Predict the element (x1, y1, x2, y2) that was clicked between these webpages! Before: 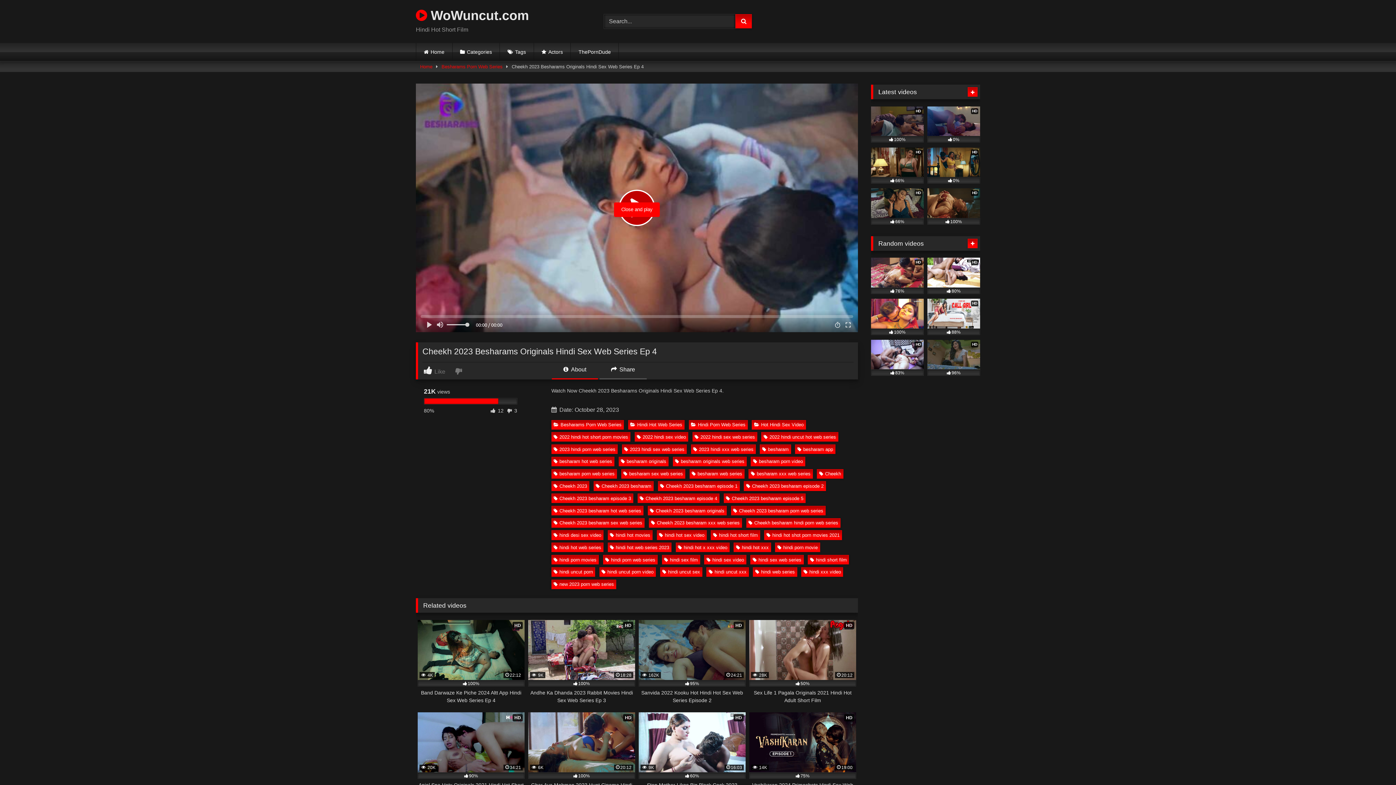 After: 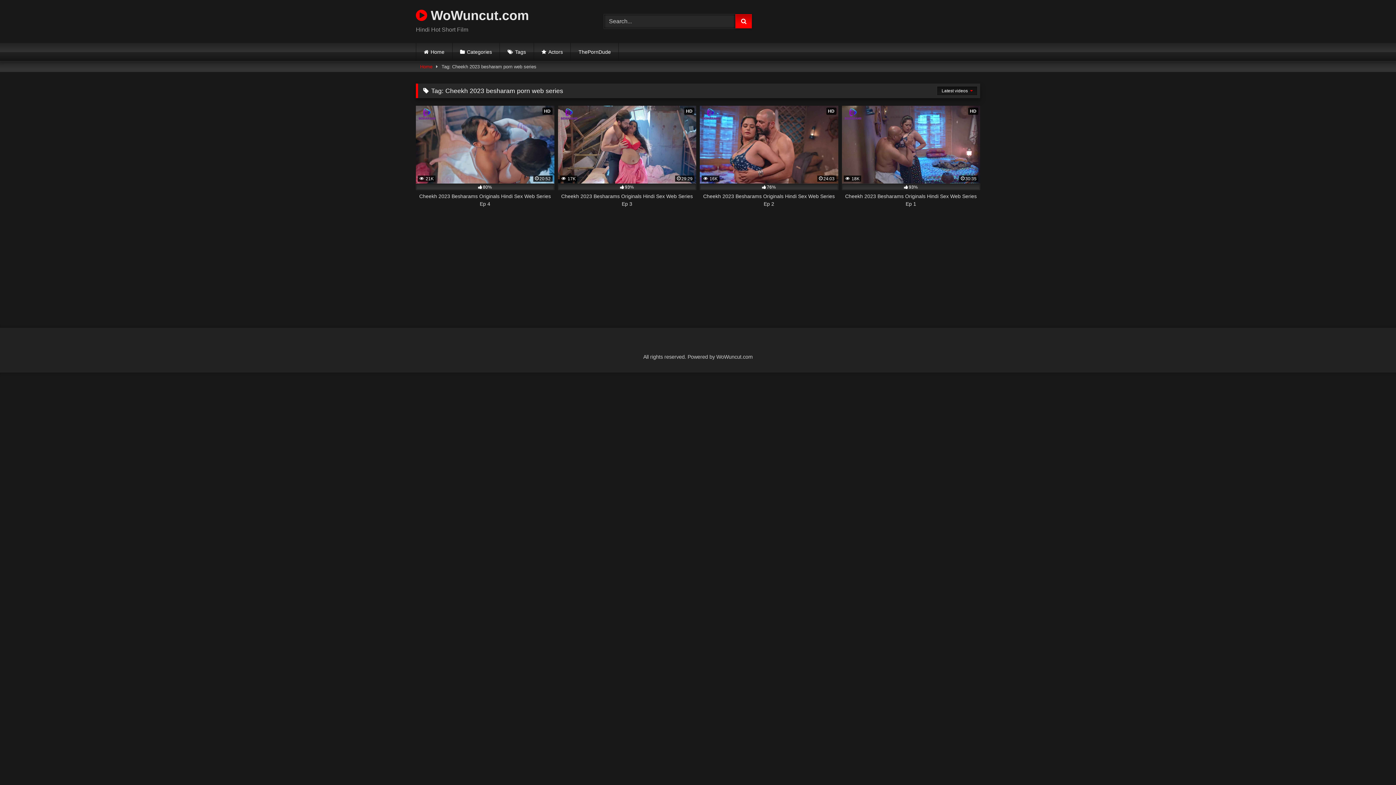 Action: label: Cheekh 2023 besharam porn web series bbox: (731, 506, 825, 515)